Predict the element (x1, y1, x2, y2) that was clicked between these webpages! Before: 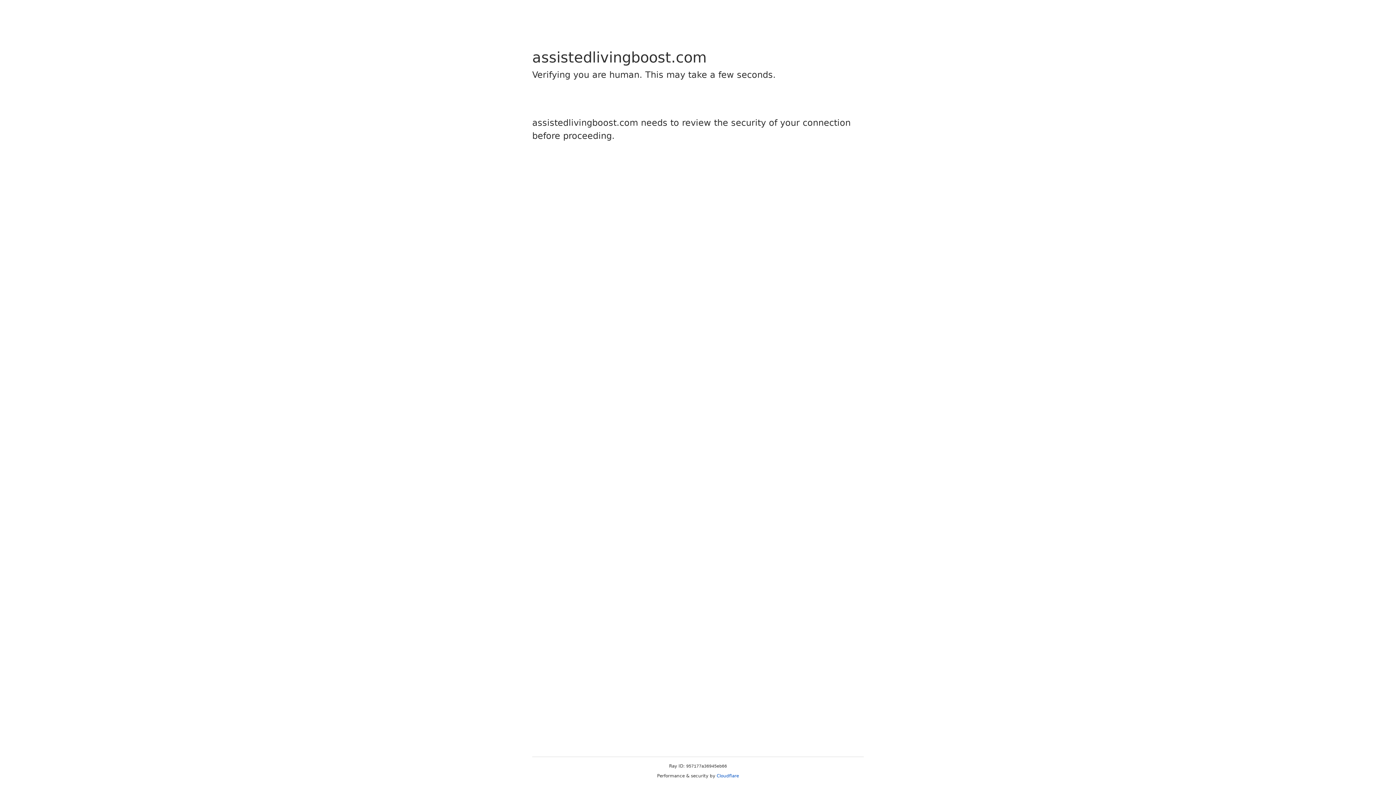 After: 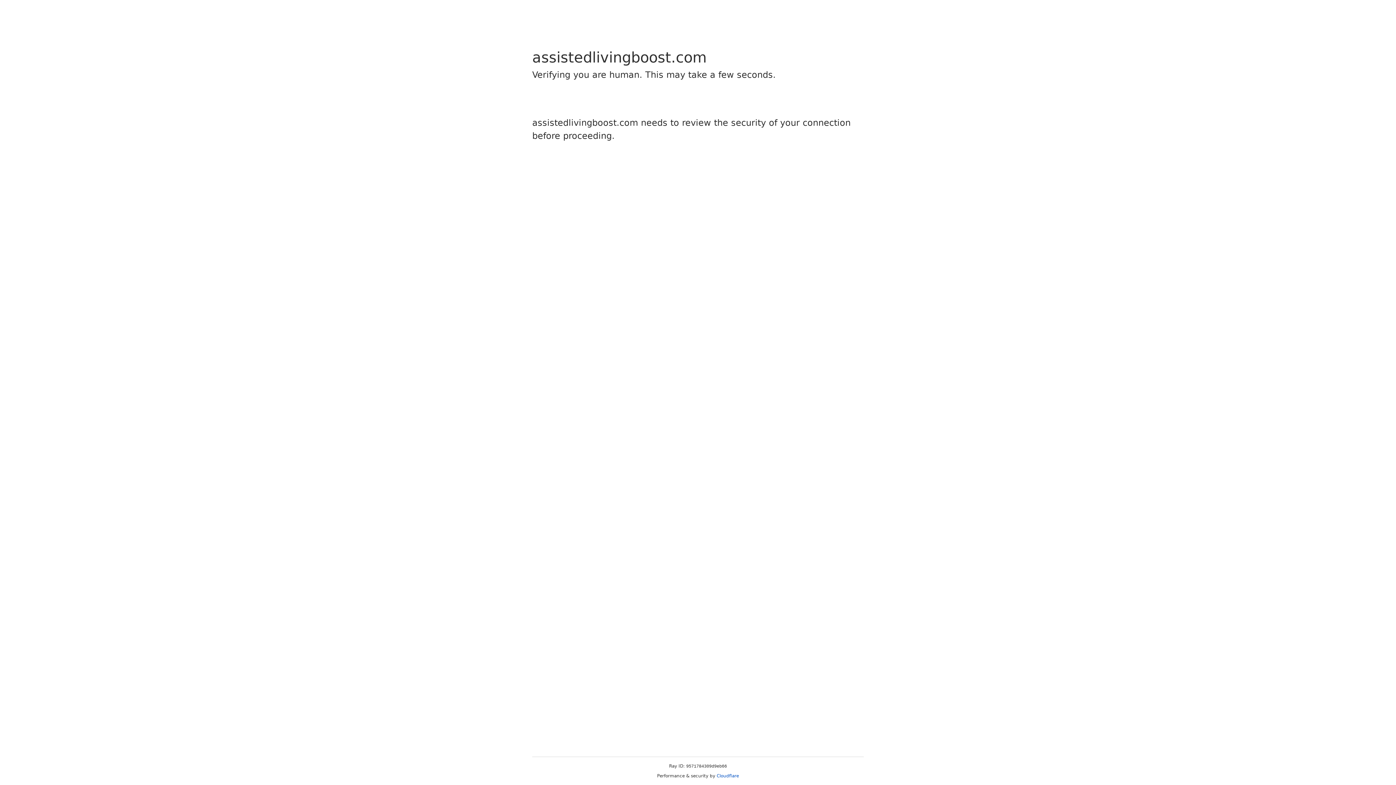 Action: bbox: (716, 773, 739, 778) label: Cloudflare